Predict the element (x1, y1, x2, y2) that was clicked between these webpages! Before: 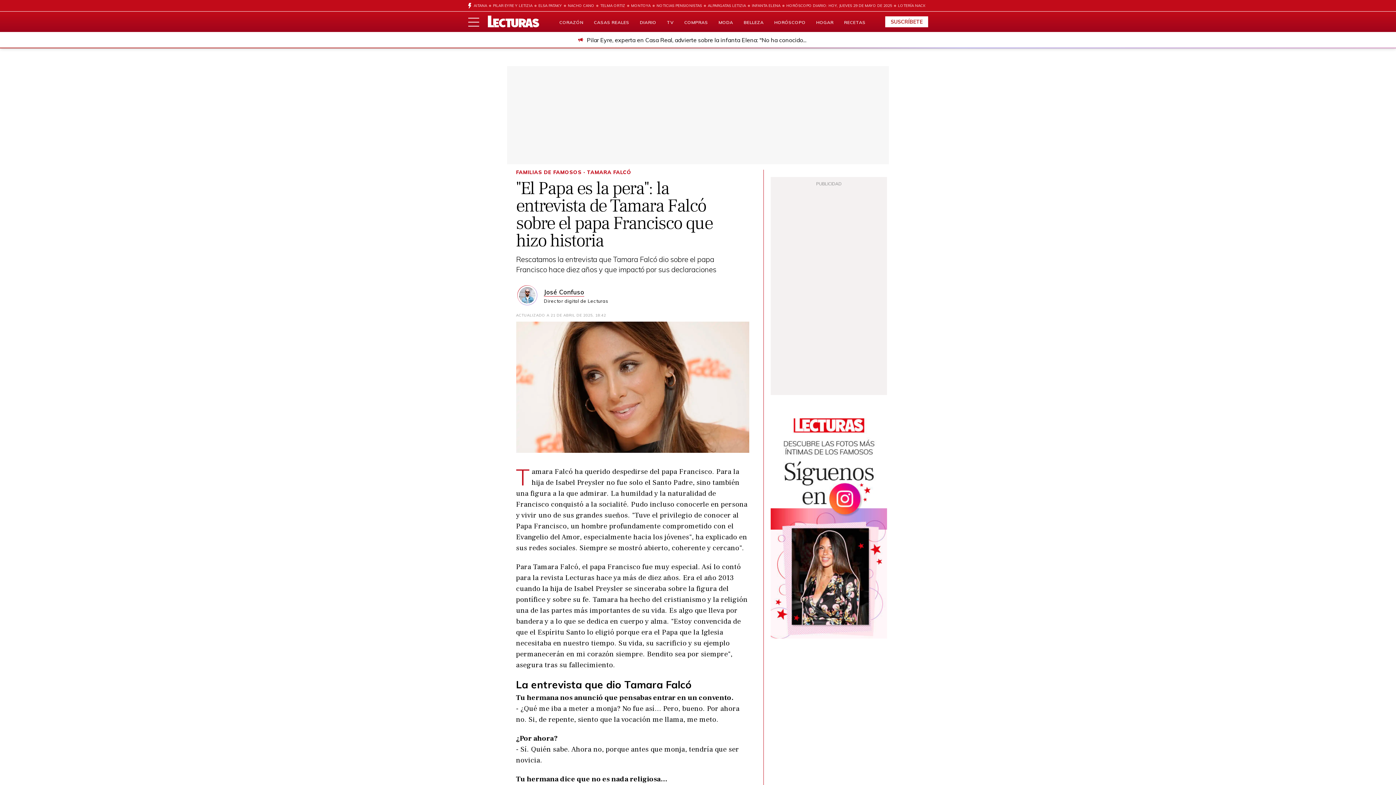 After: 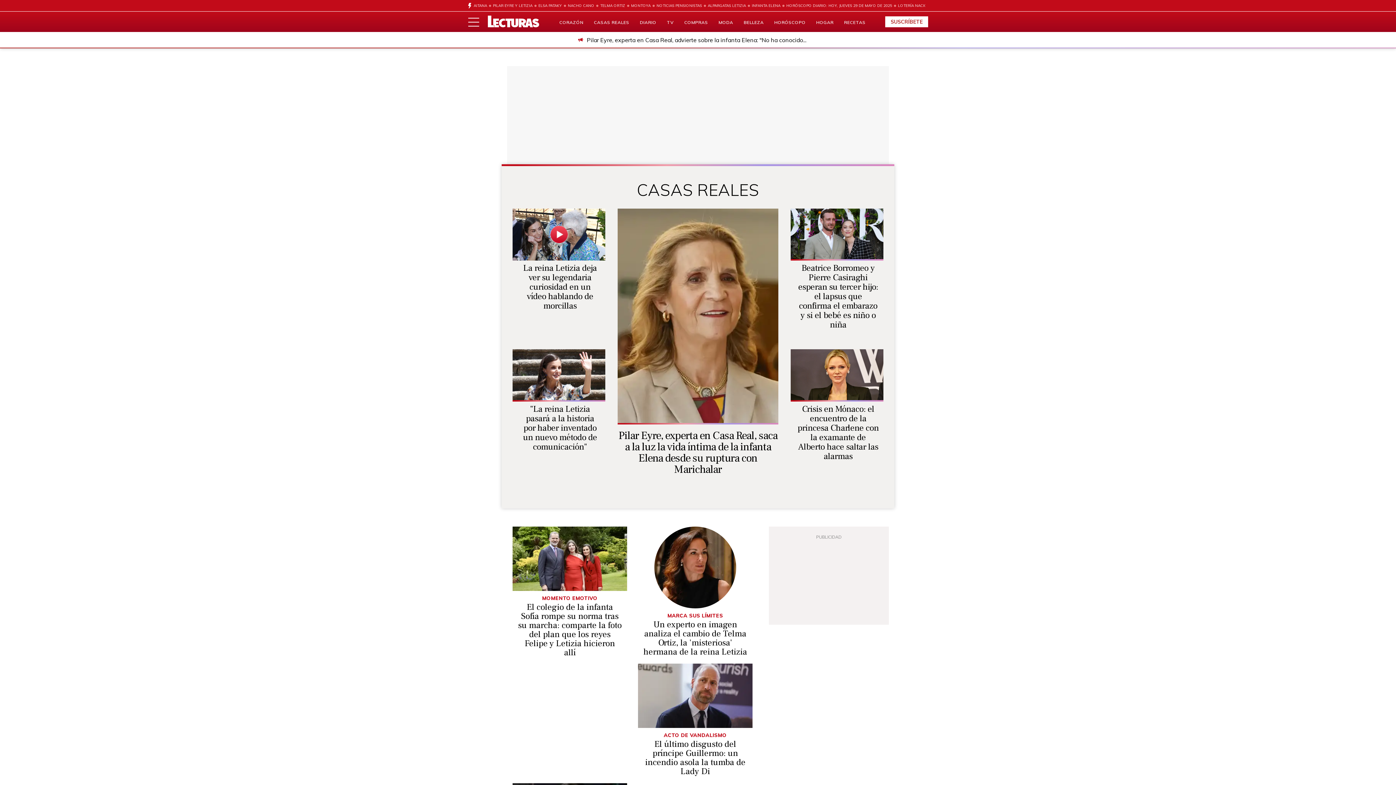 Action: label: CASAS REALES bbox: (594, 19, 629, 25)